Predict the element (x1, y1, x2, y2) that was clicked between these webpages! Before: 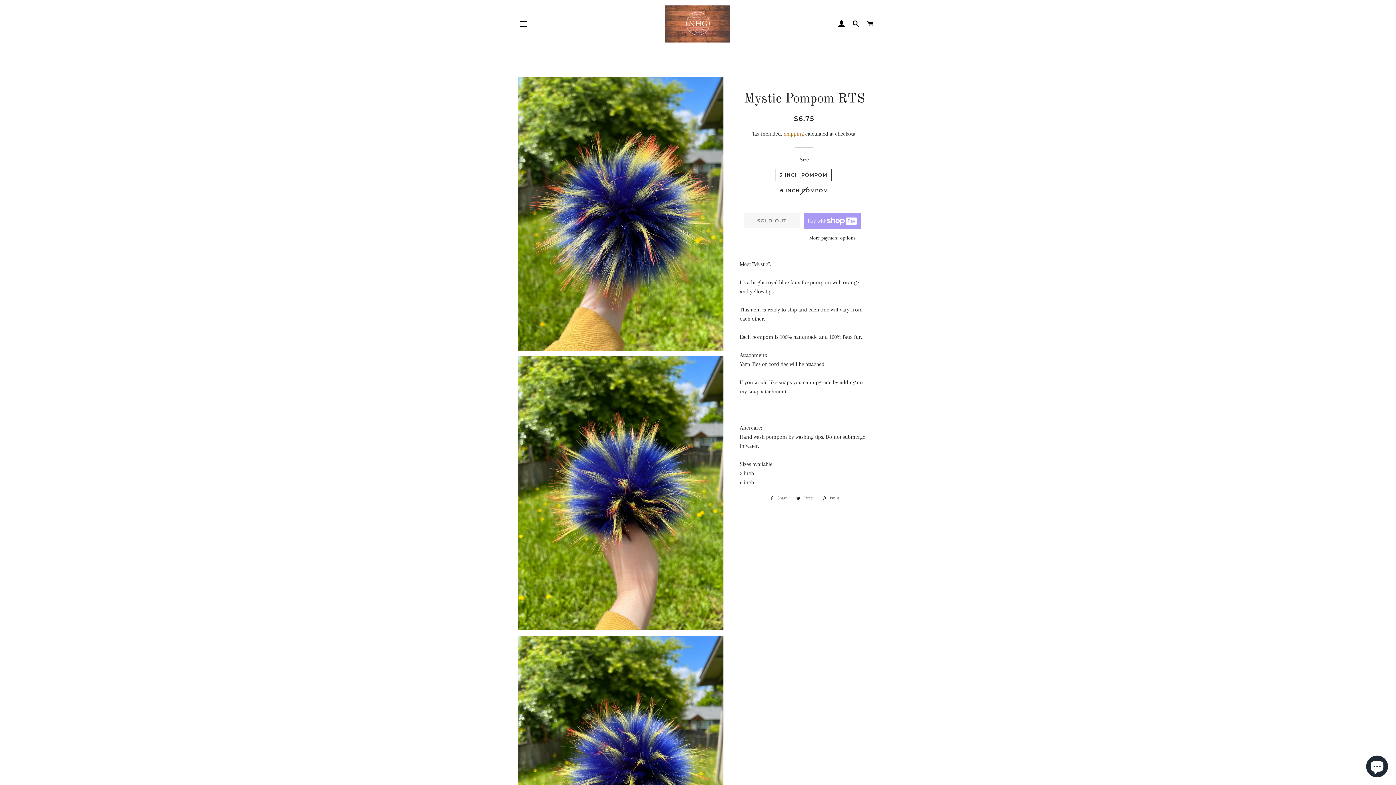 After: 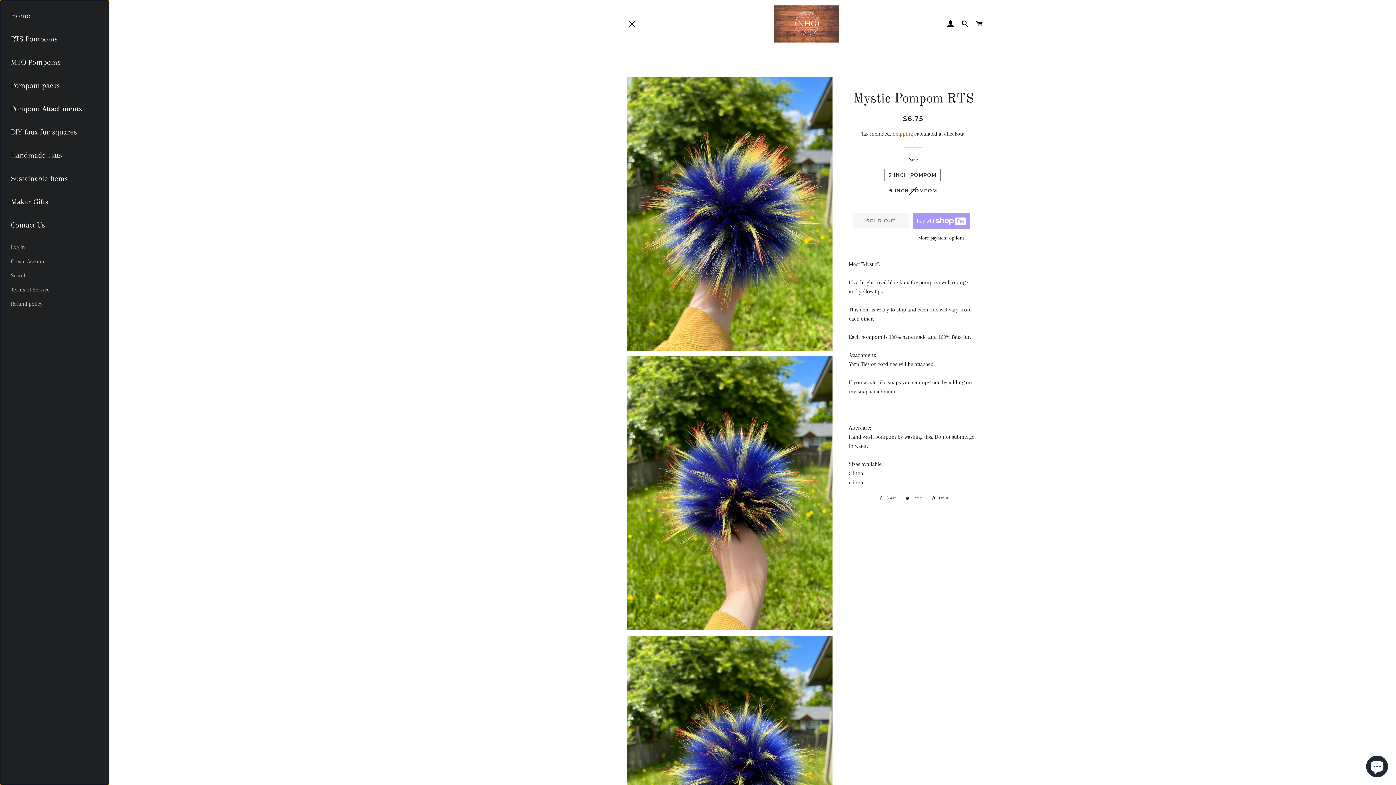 Action: bbox: (514, 14, 532, 33) label: SITE NAVIGATION